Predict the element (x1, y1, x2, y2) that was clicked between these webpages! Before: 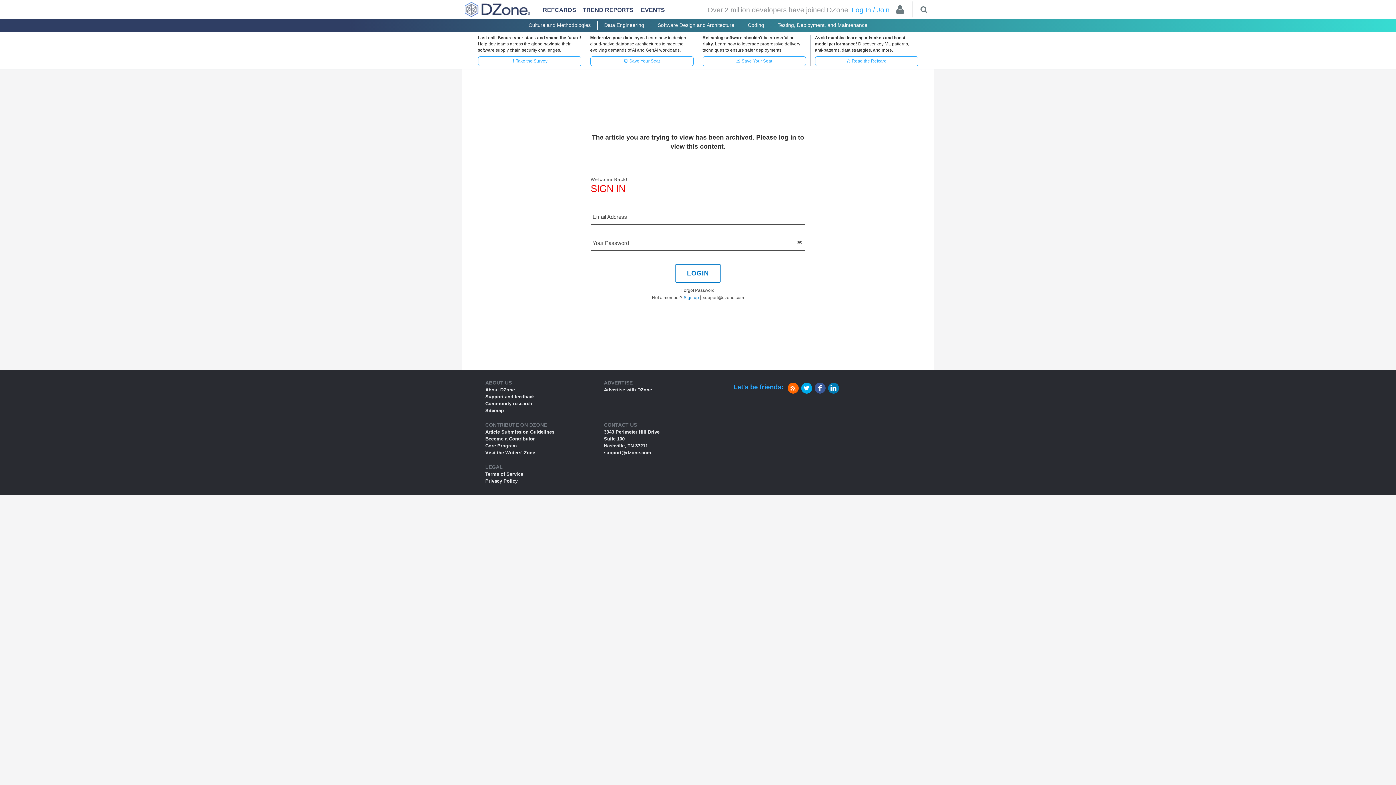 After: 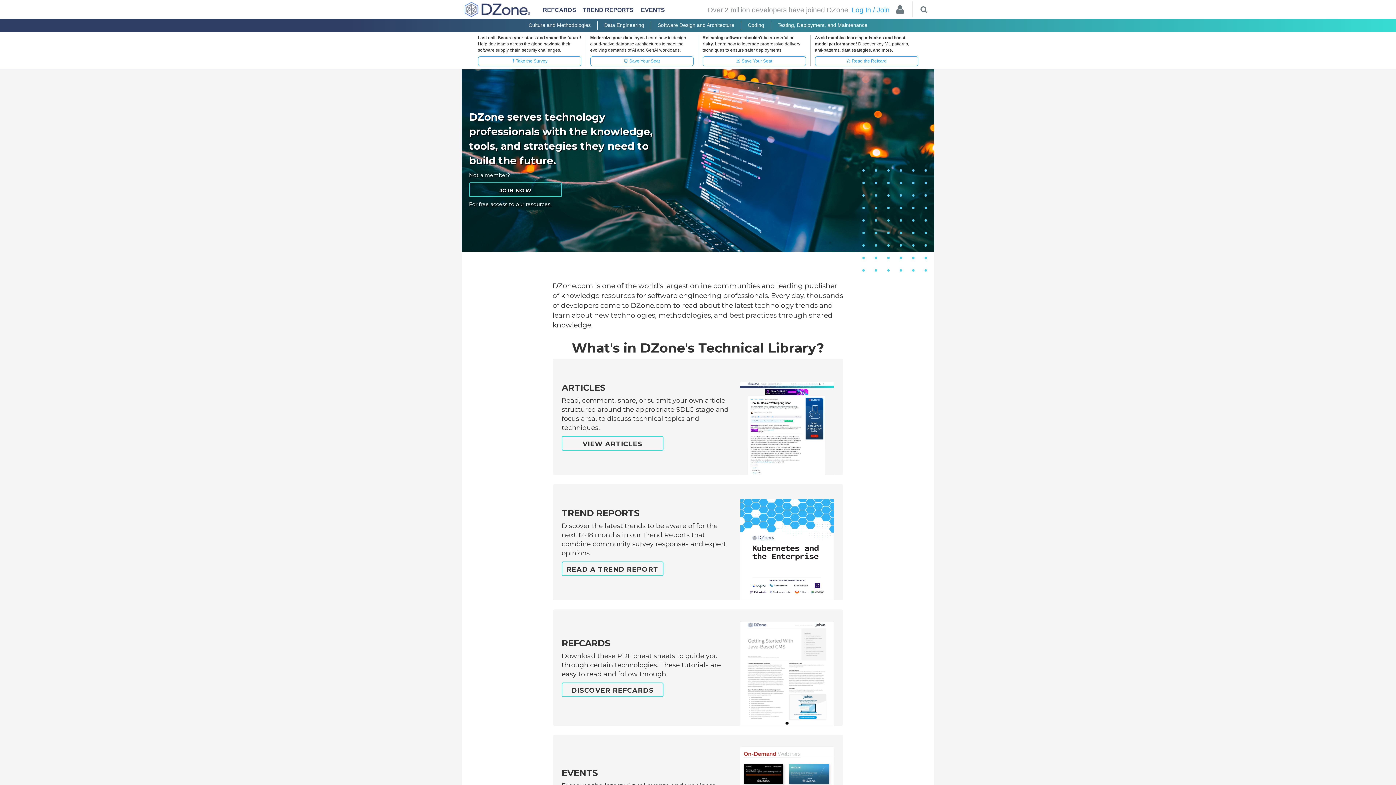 Action: bbox: (485, 387, 514, 392) label: About DZone